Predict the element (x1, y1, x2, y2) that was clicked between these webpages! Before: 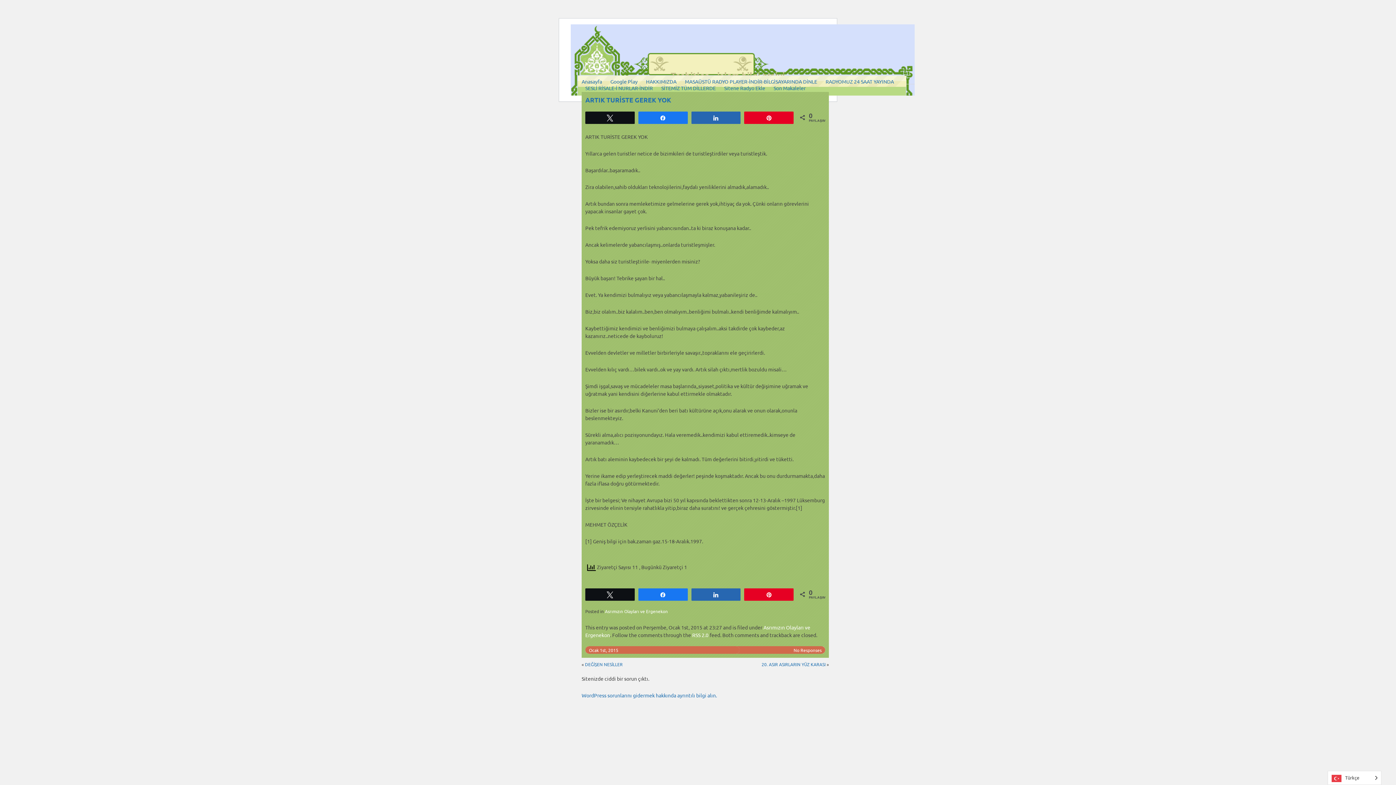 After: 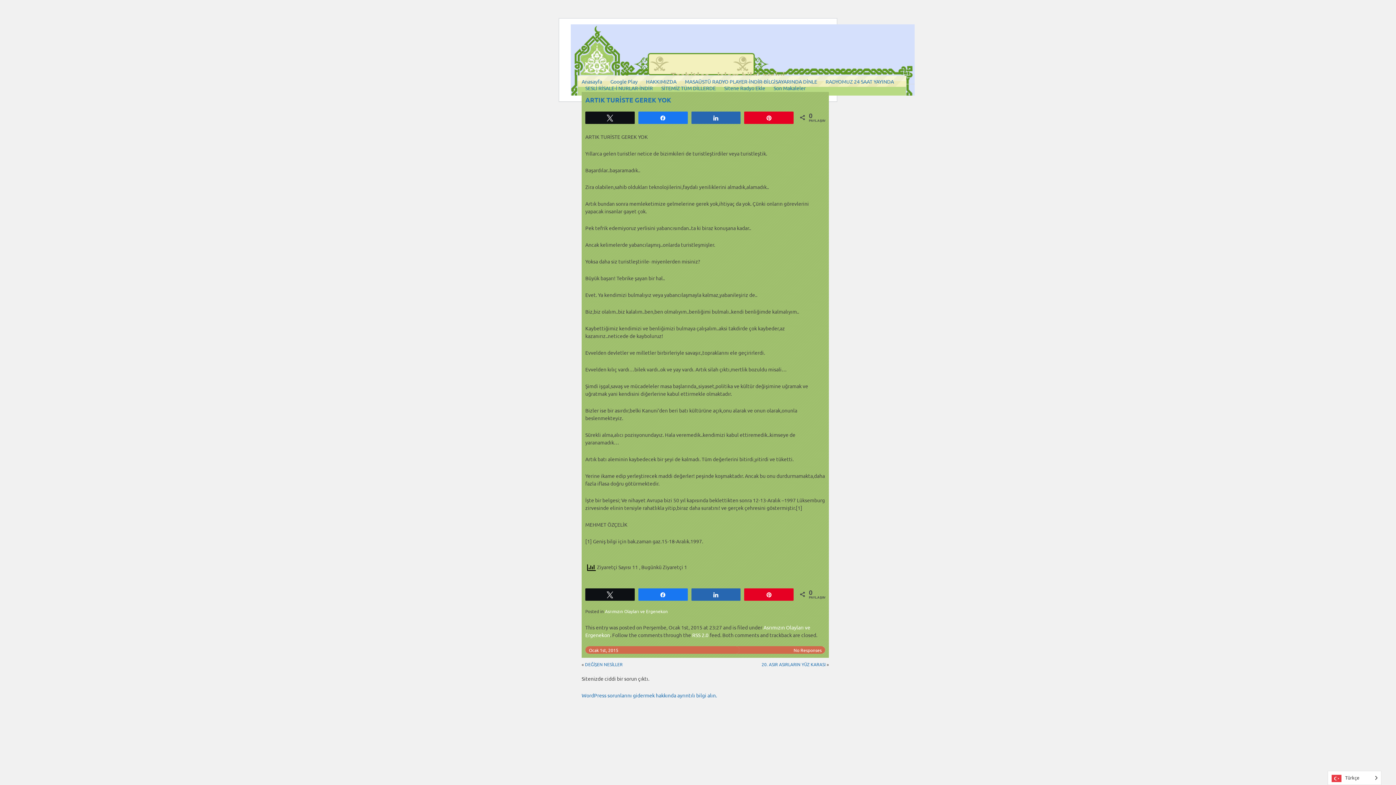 Action: bbox: (585, 589, 634, 600) label: Tweetle